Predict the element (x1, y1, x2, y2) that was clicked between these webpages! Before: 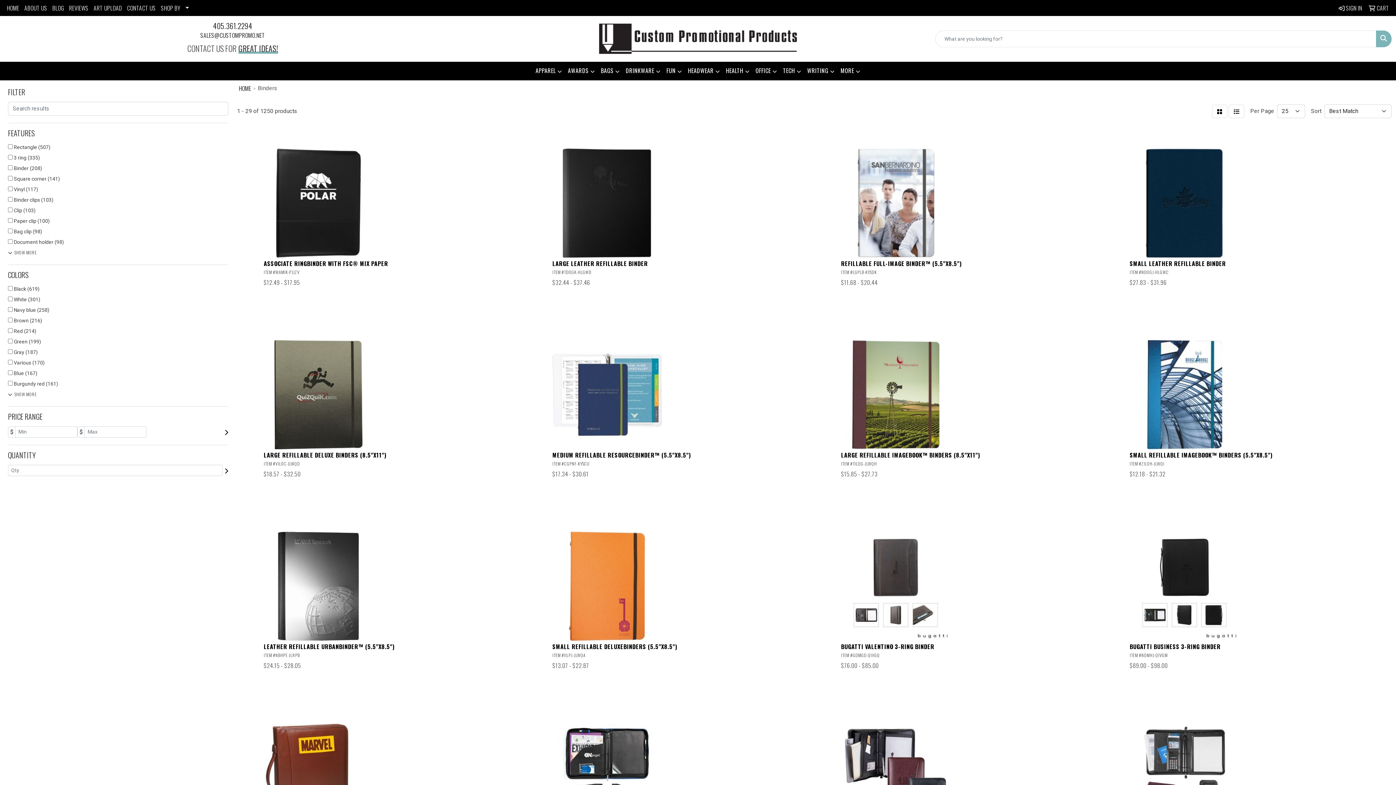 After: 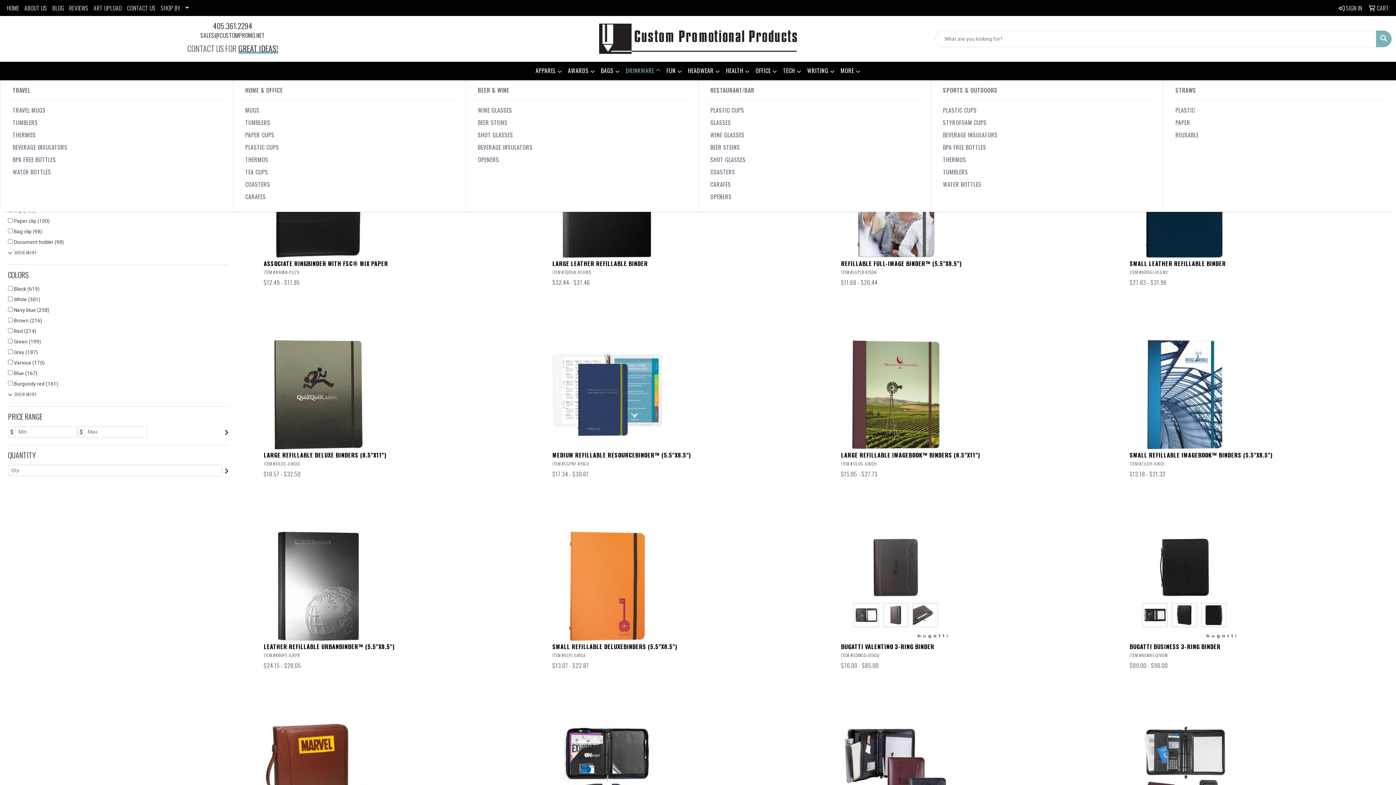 Action: label: DRINKWARE bbox: (623, 61, 663, 80)